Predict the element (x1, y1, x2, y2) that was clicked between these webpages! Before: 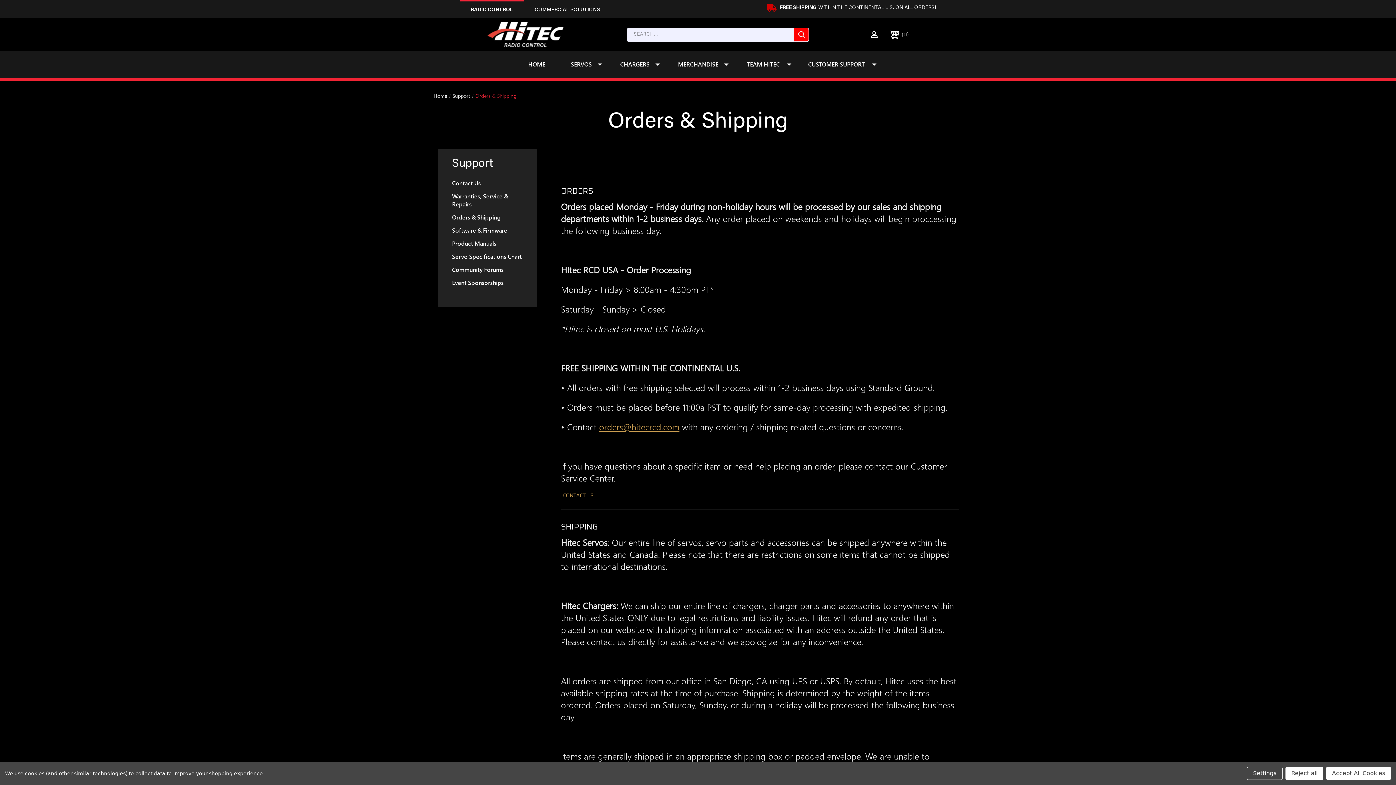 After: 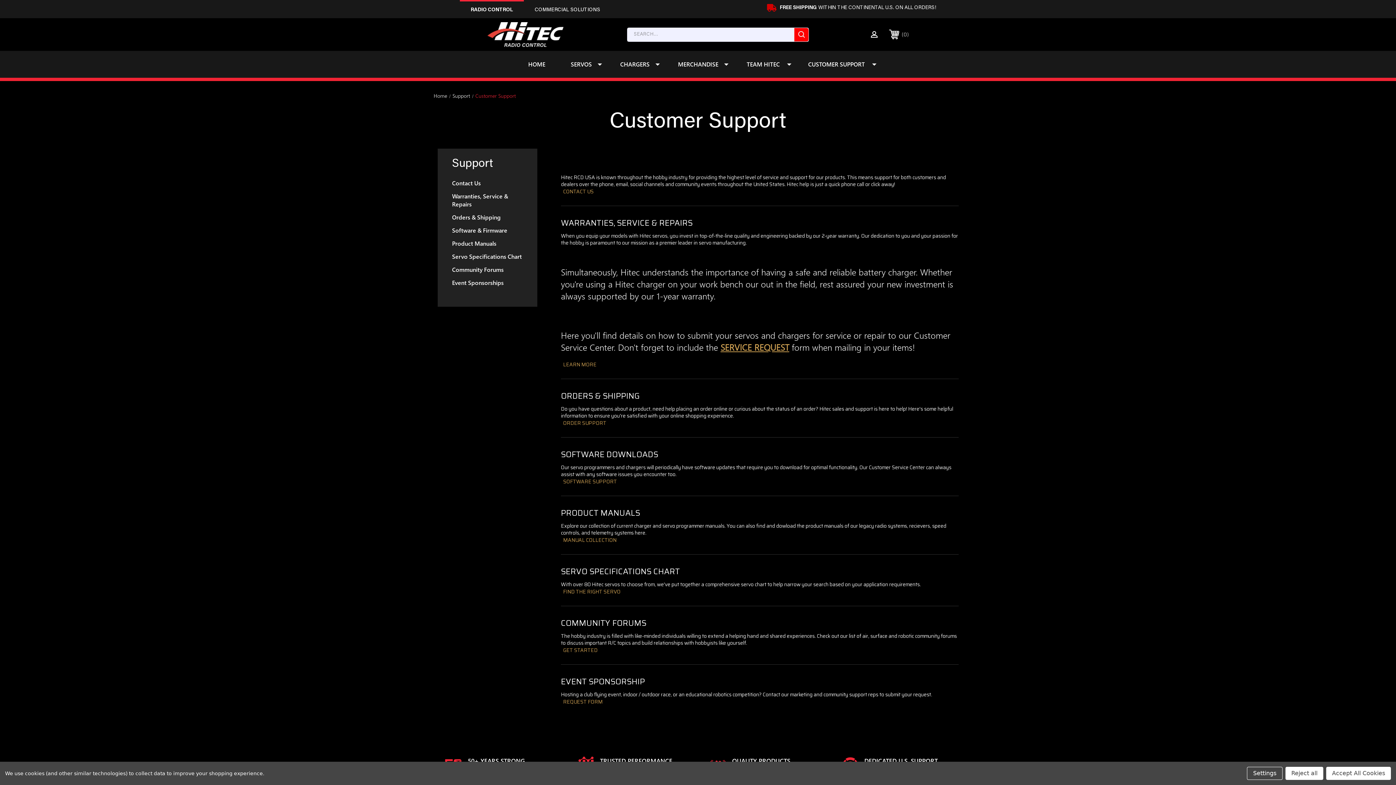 Action: label: CUSTOMER SUPPORT bbox: (795, 50, 880, 77)